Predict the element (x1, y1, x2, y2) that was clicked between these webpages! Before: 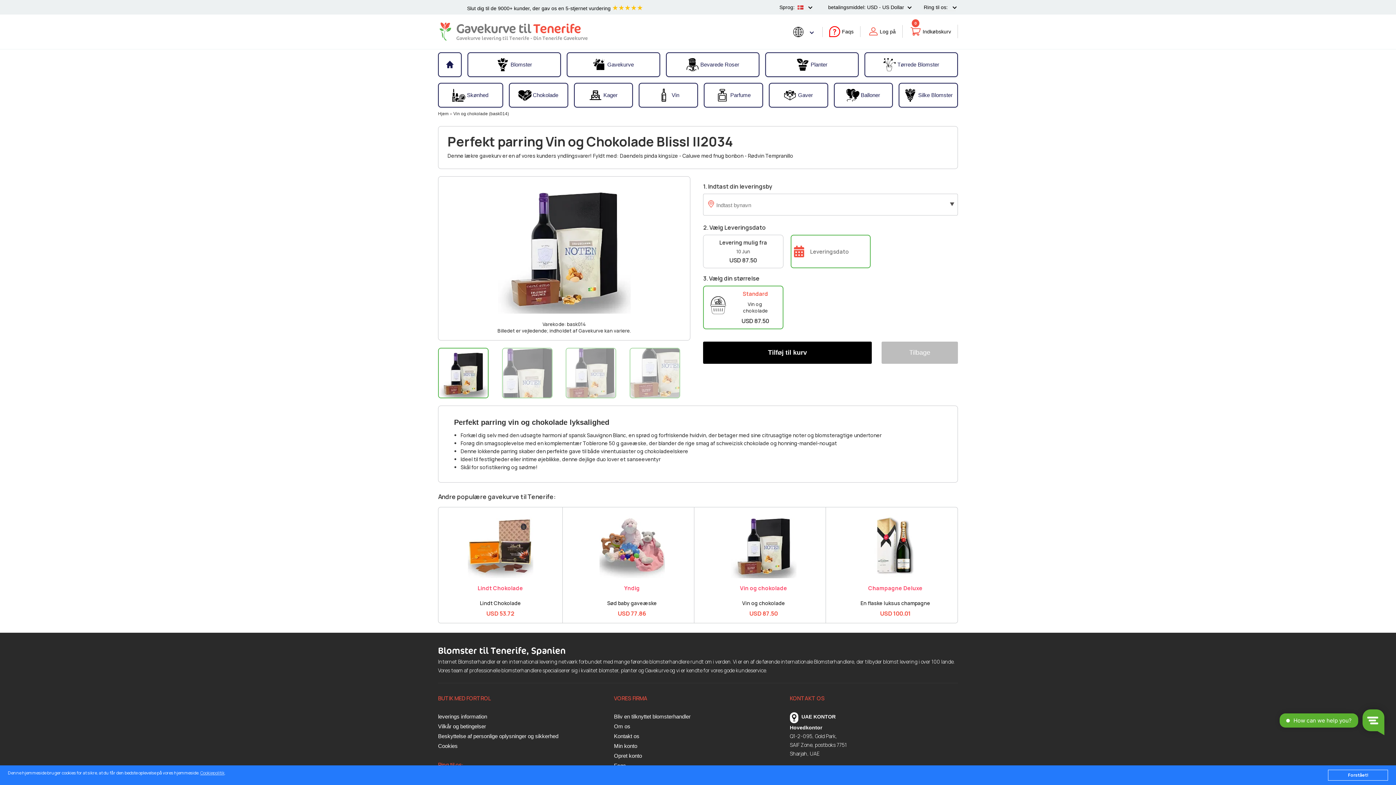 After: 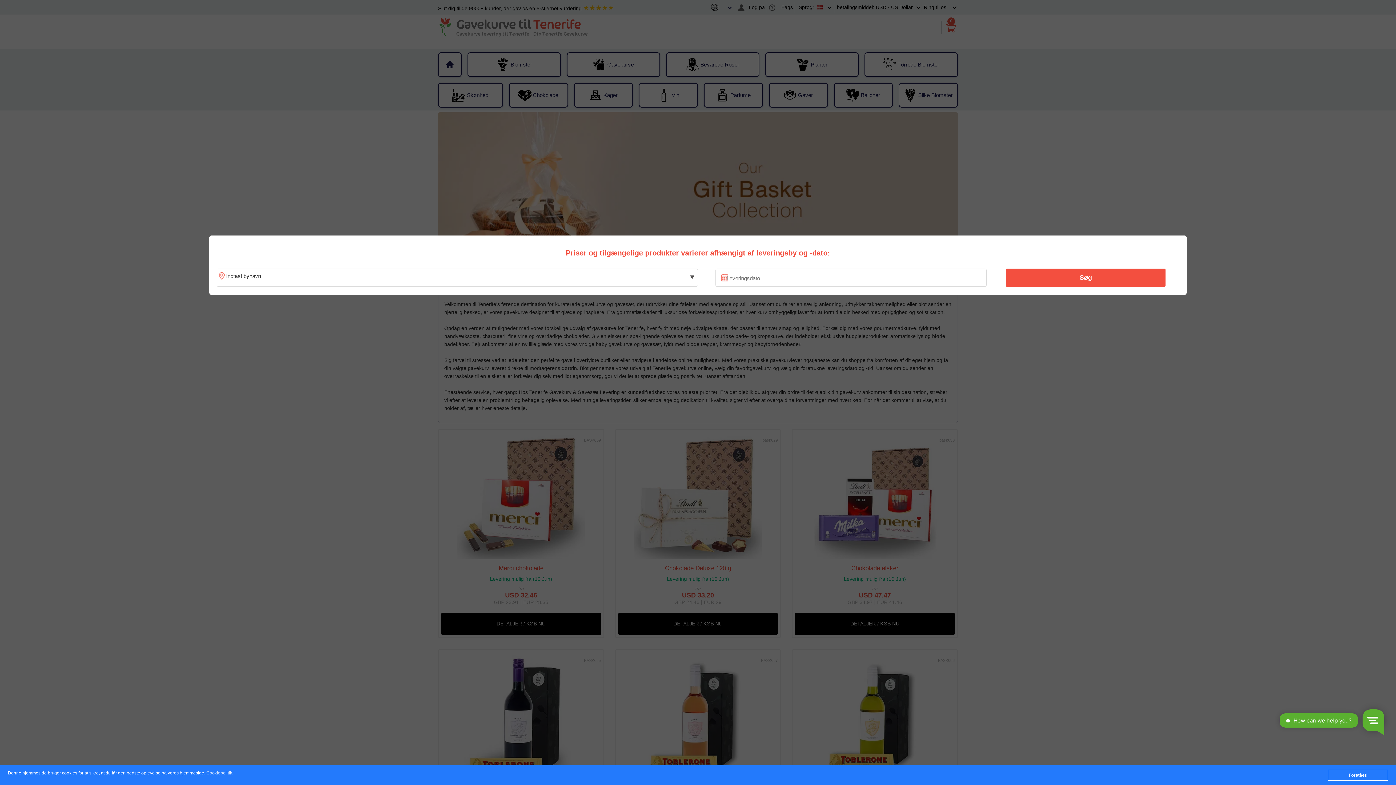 Action: bbox: (567, 53, 659, 76) label: Gavekurve